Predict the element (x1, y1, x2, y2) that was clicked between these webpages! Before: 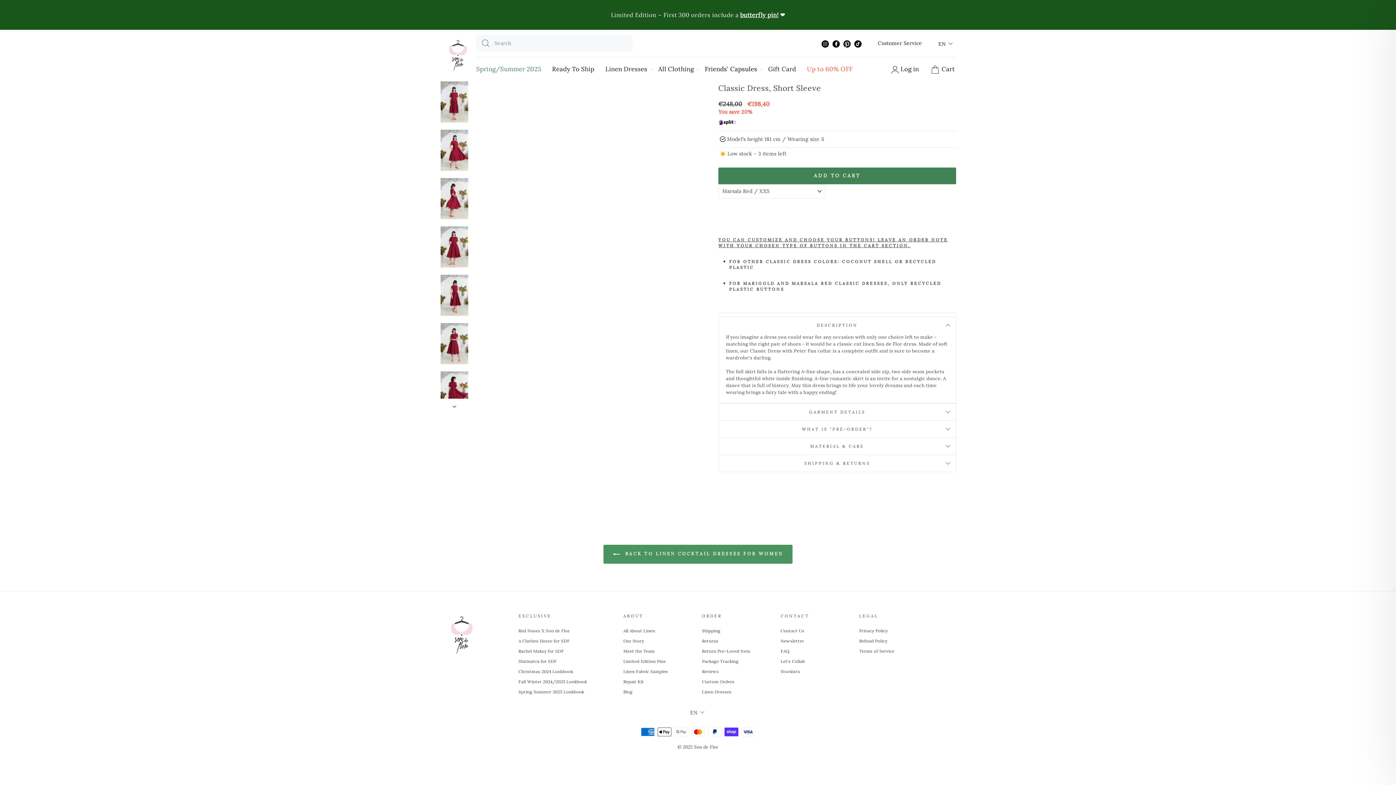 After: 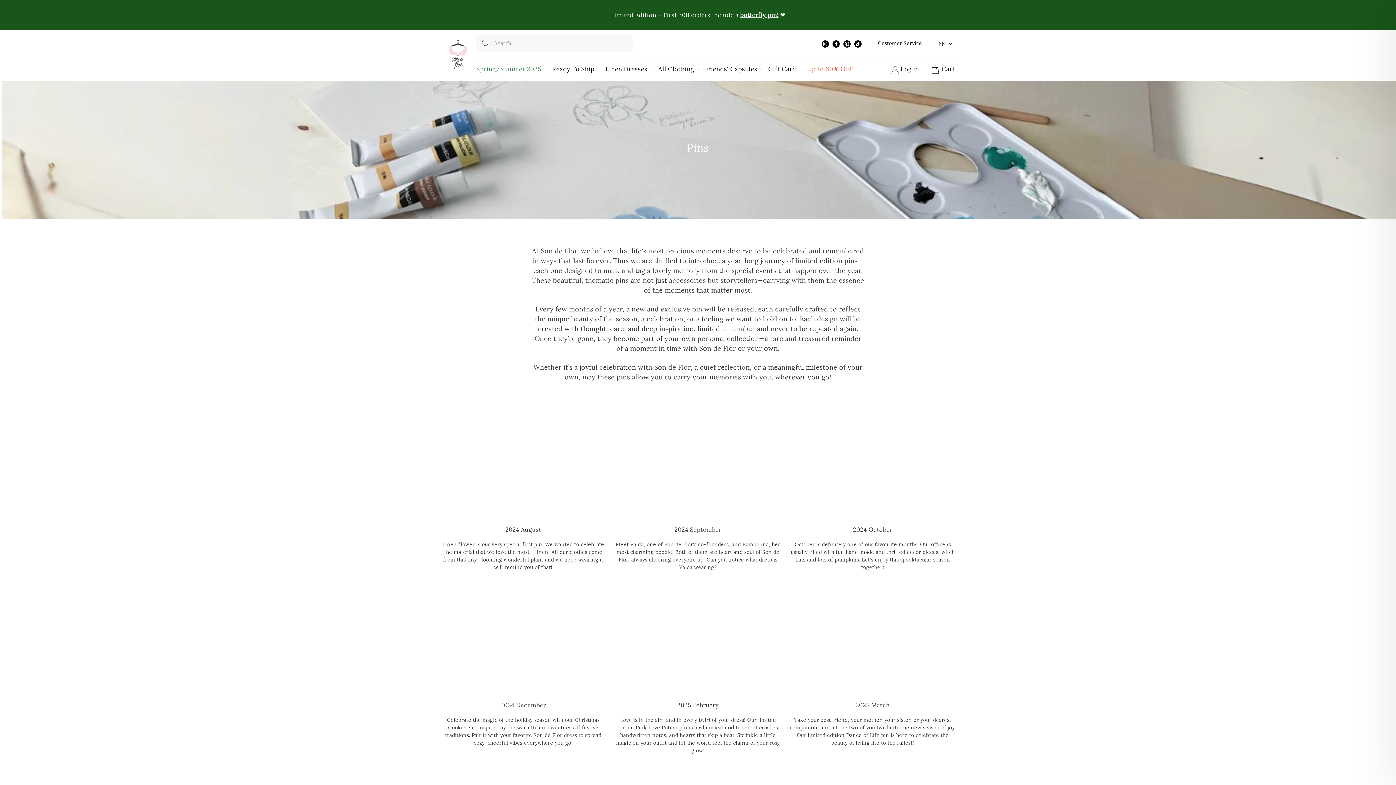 Action: label: Limited Edition Pins bbox: (623, 657, 666, 666)